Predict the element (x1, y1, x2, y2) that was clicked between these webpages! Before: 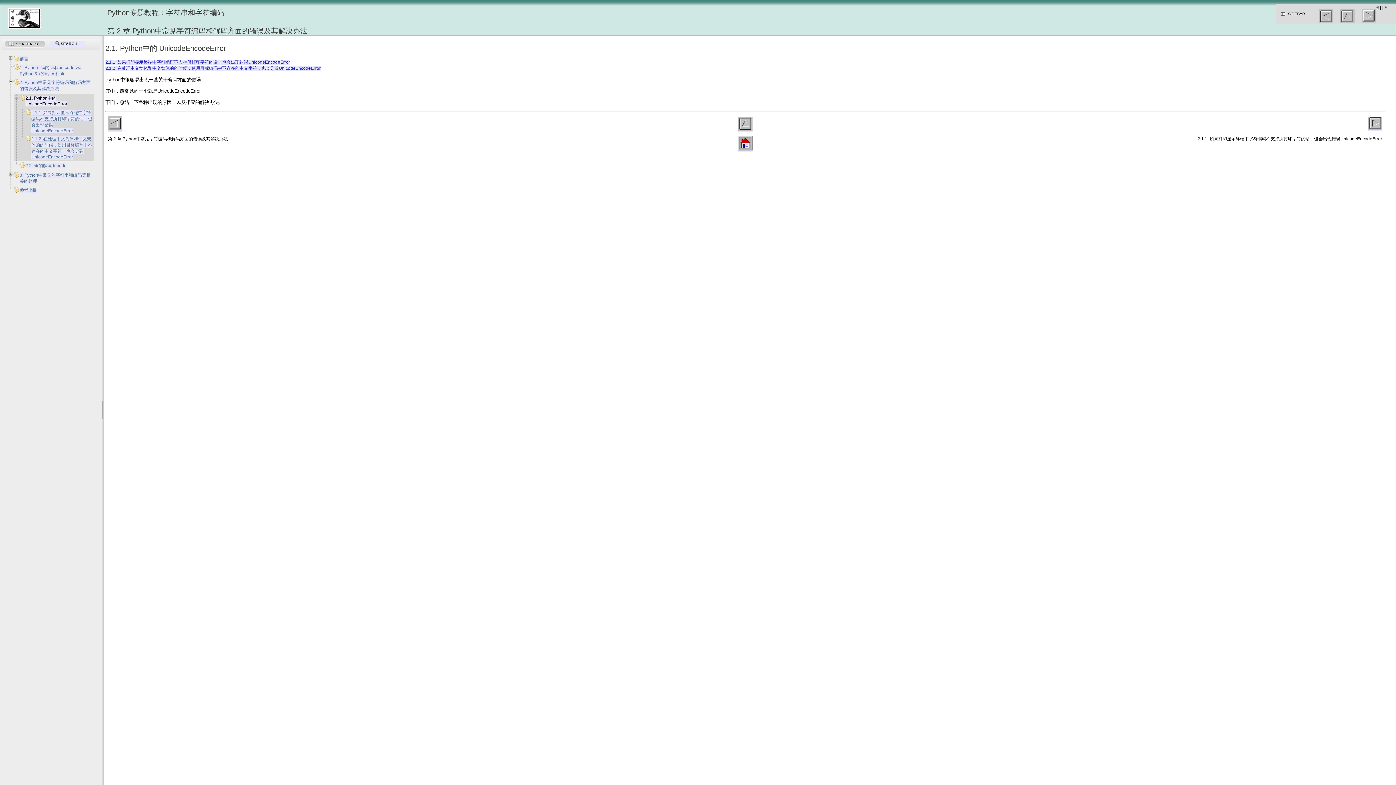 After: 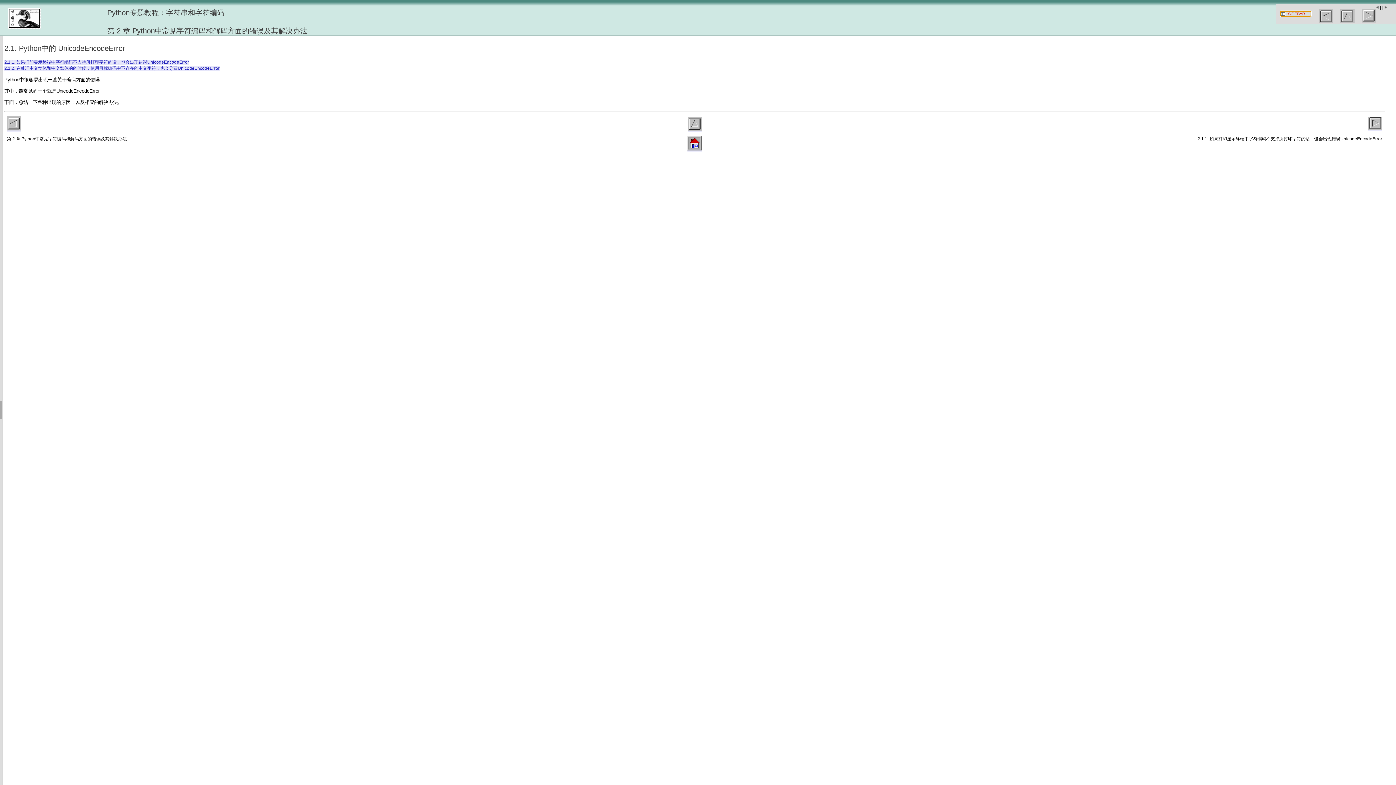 Action: label: SIDEBAR bbox: (1281, 11, 1310, 16)